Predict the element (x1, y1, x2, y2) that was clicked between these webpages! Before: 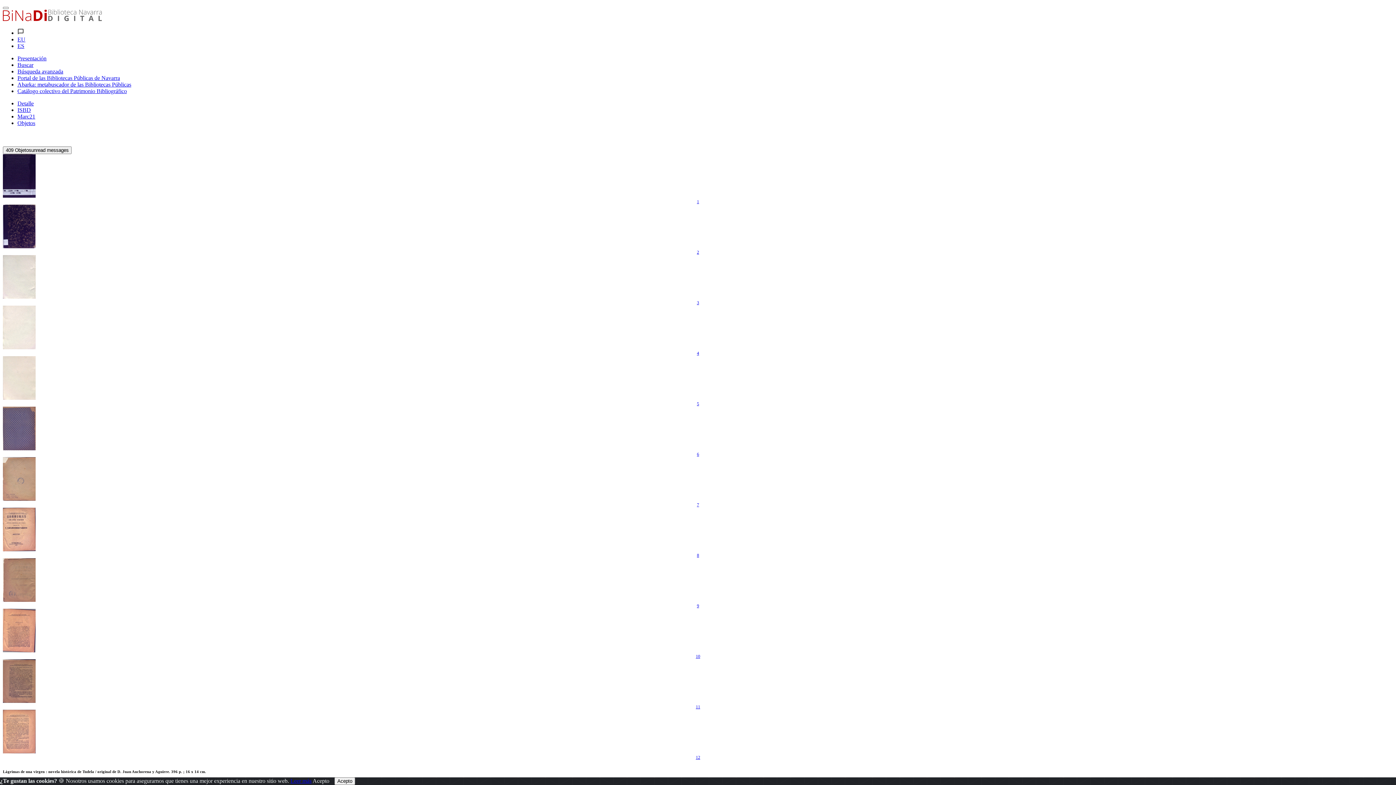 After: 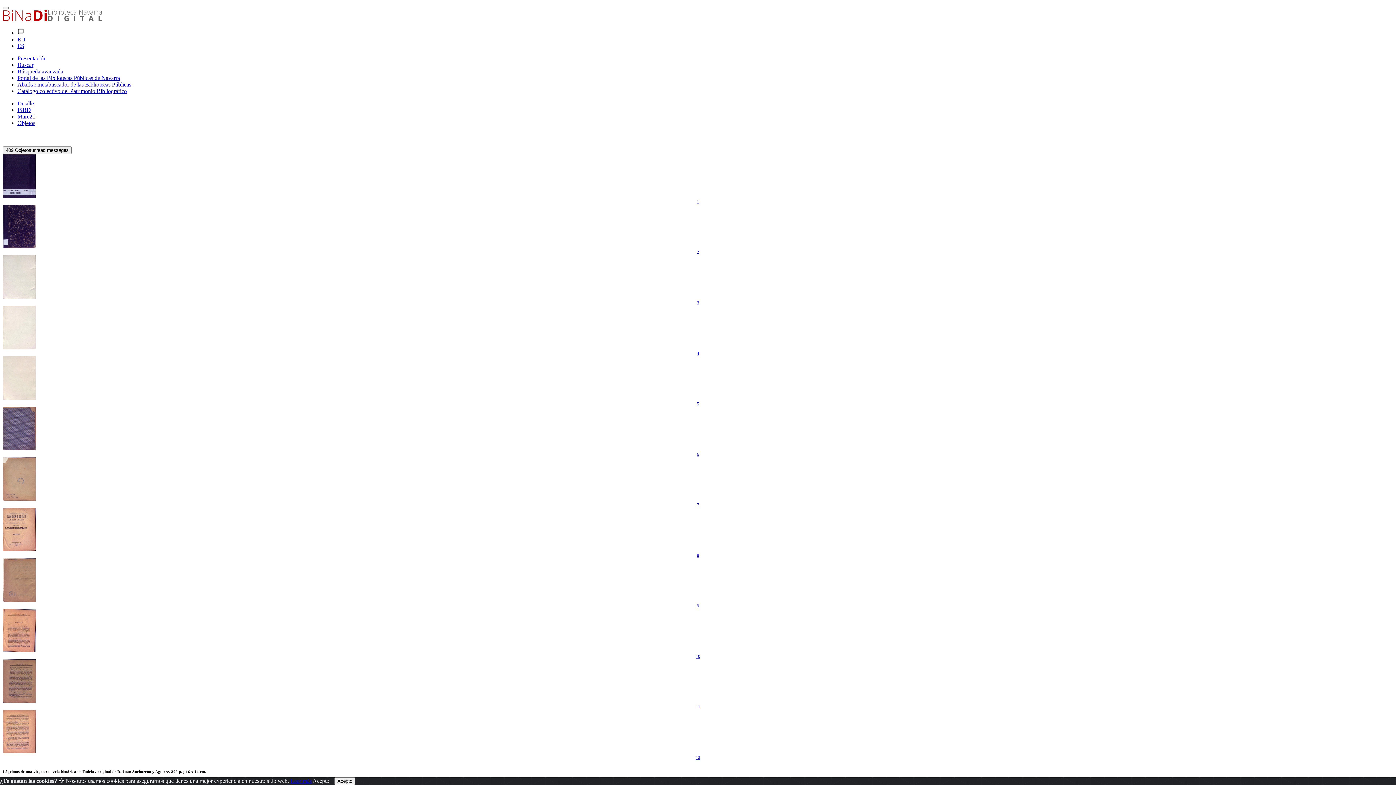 Action: bbox: (2, 401, 1393, 407) label: 5